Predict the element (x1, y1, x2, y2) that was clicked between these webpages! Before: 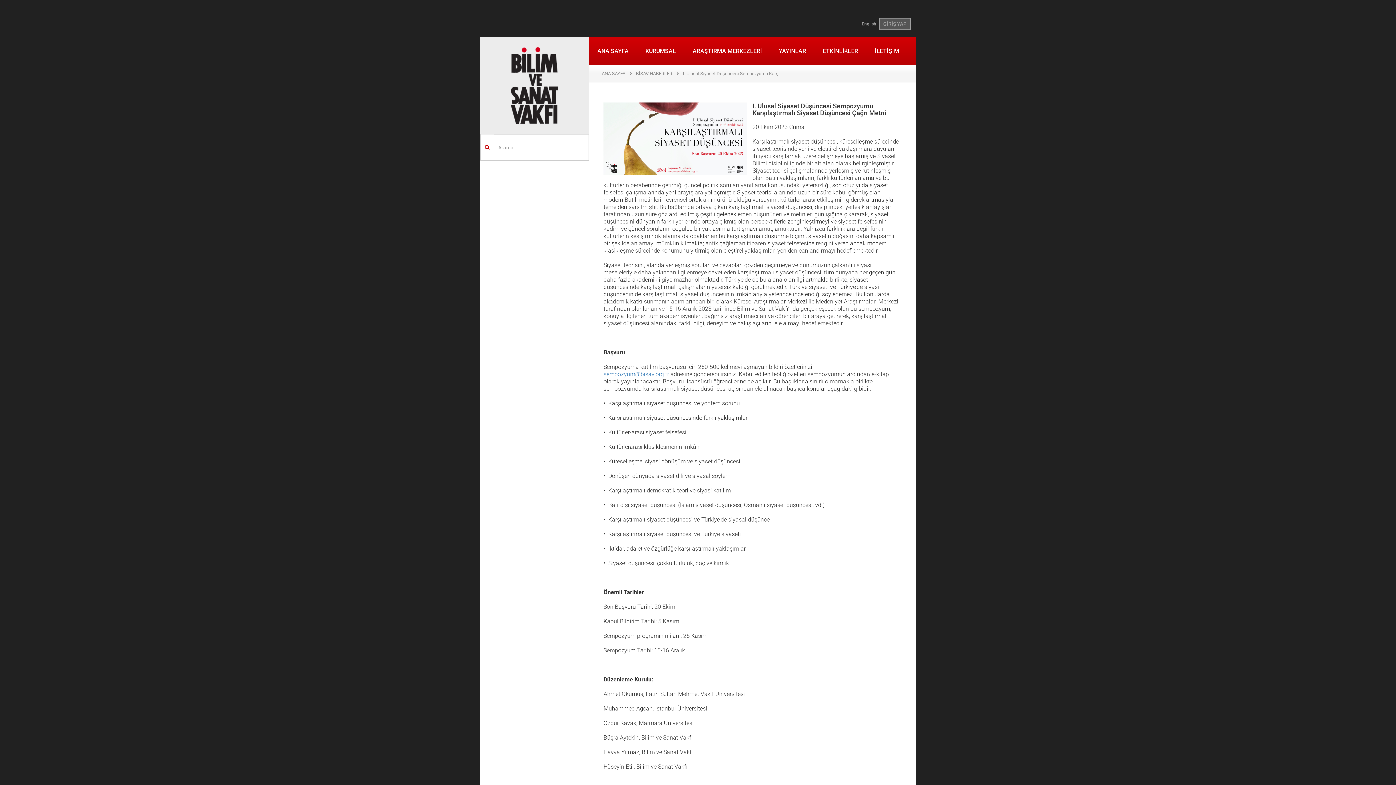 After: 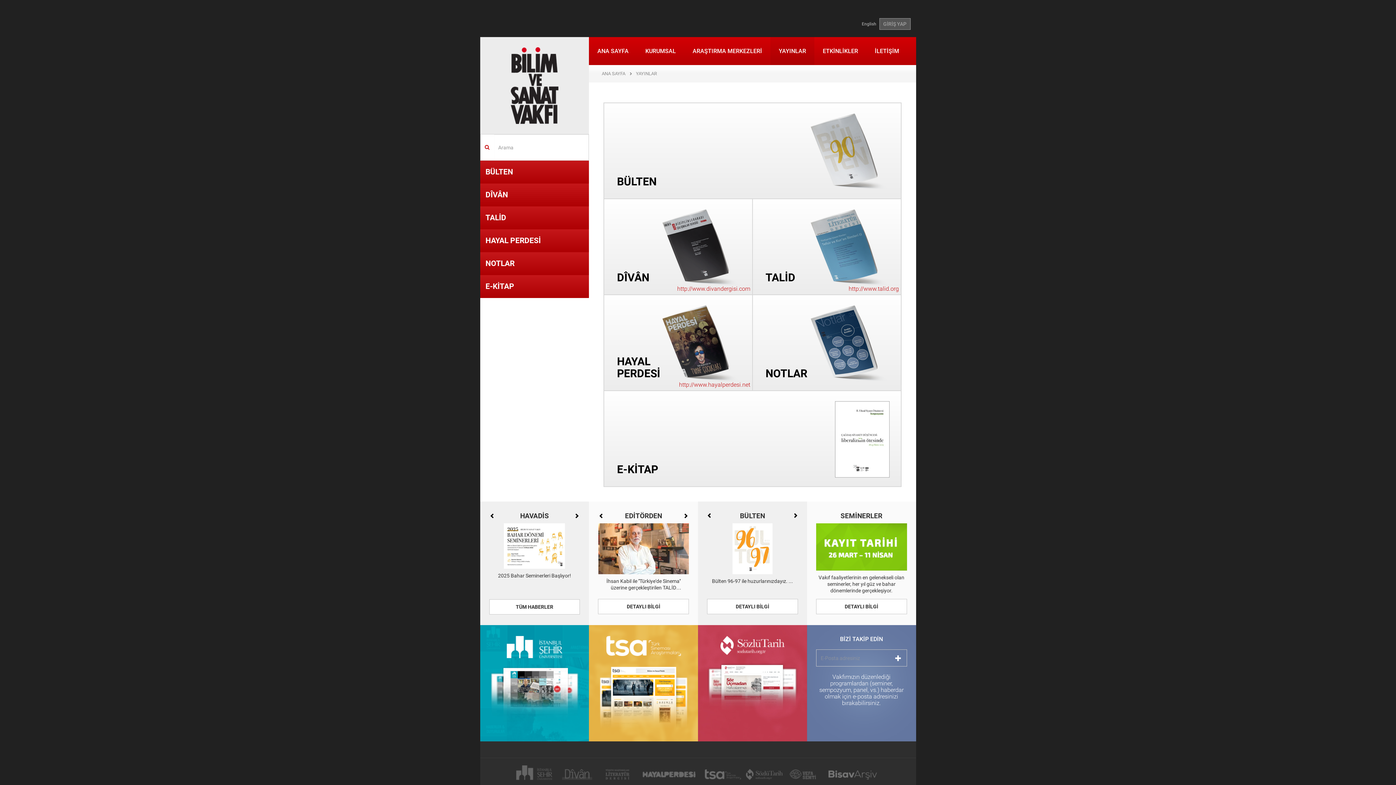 Action: label: YAYINLAR bbox: (770, 37, 814, 65)